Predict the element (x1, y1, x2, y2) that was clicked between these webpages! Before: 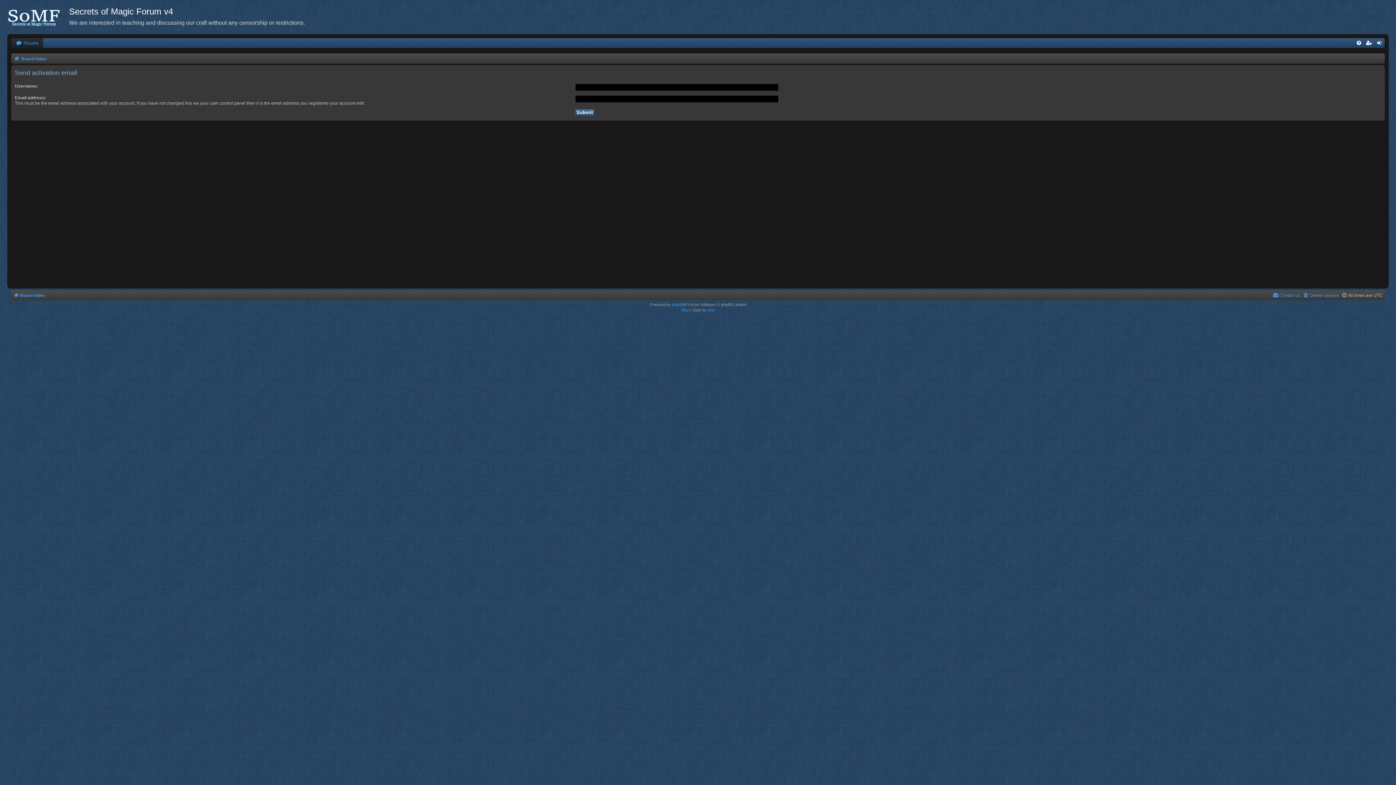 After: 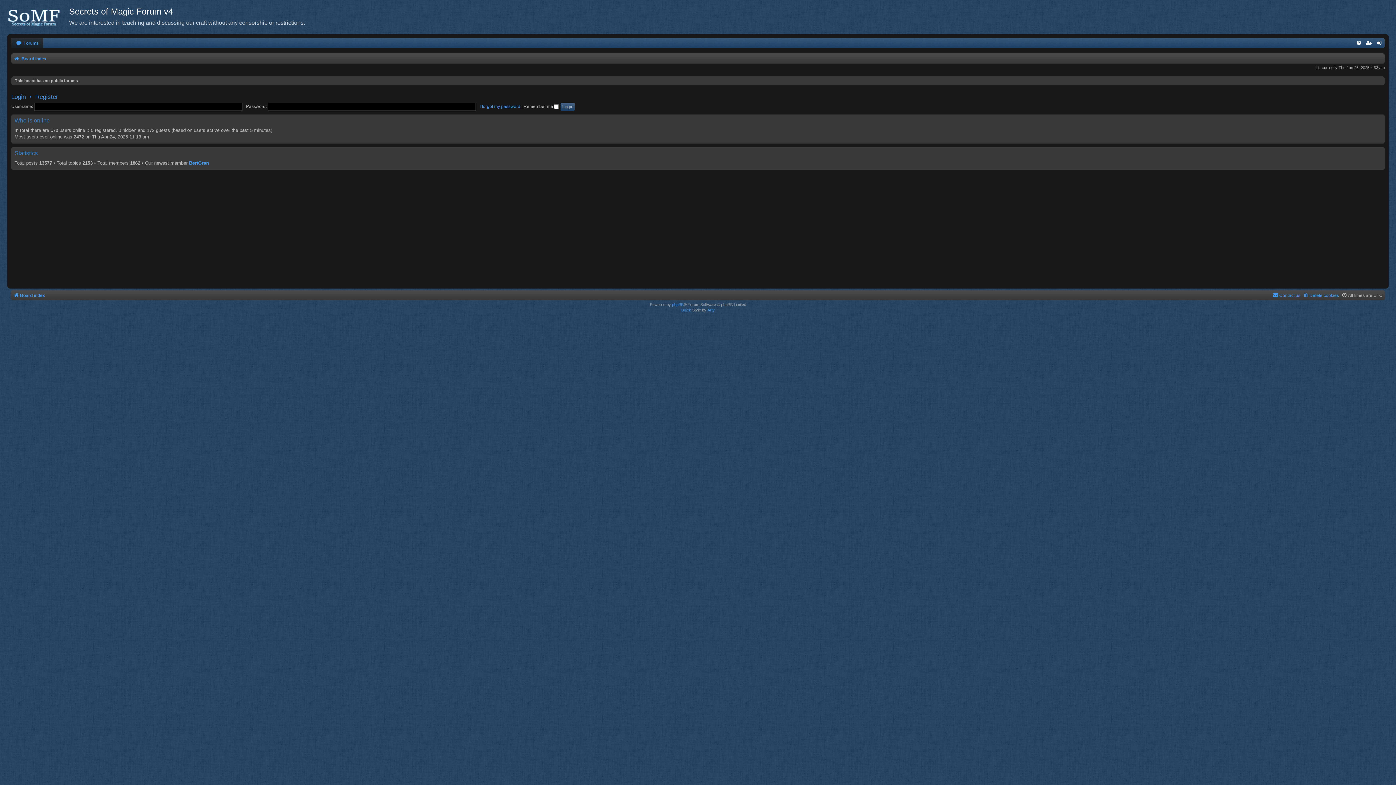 Action: bbox: (7, 0, 69, 32)